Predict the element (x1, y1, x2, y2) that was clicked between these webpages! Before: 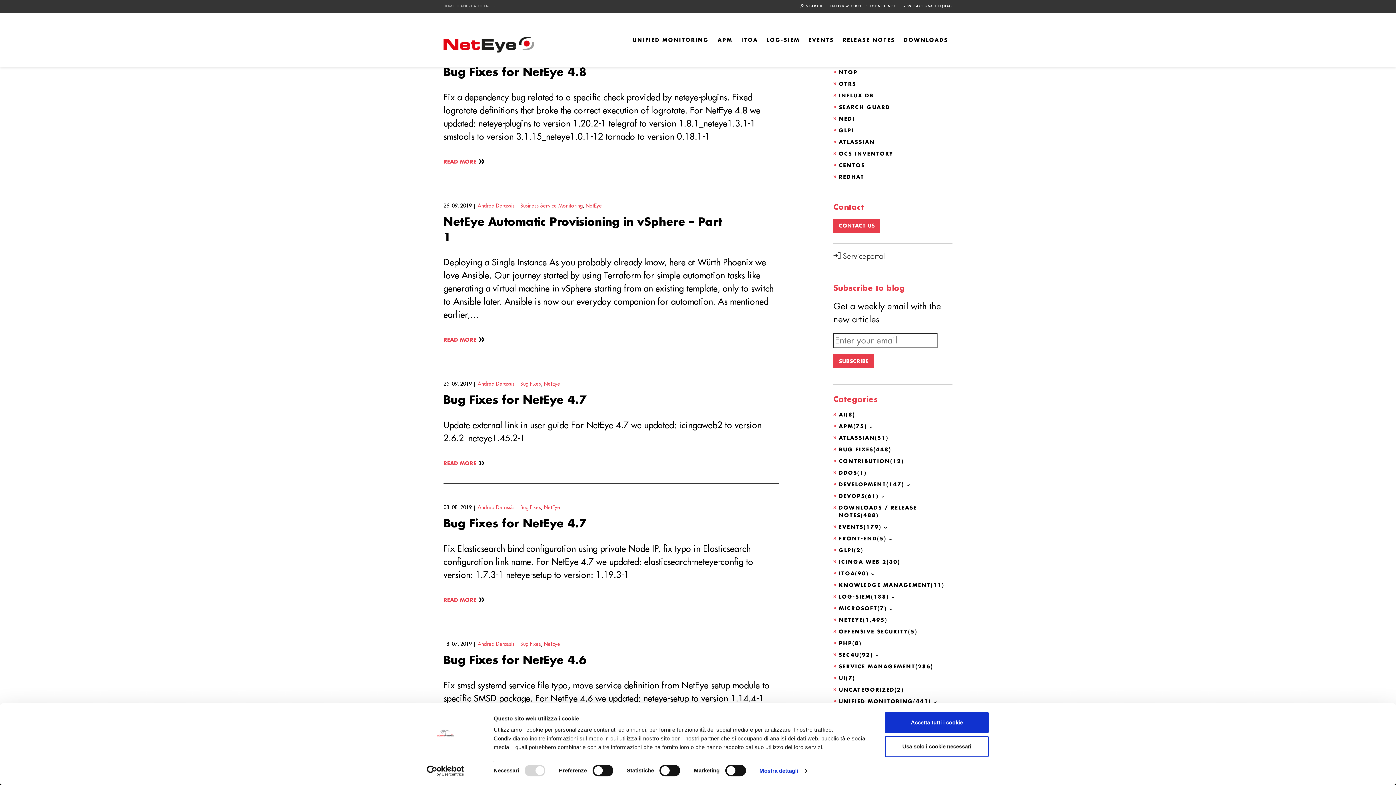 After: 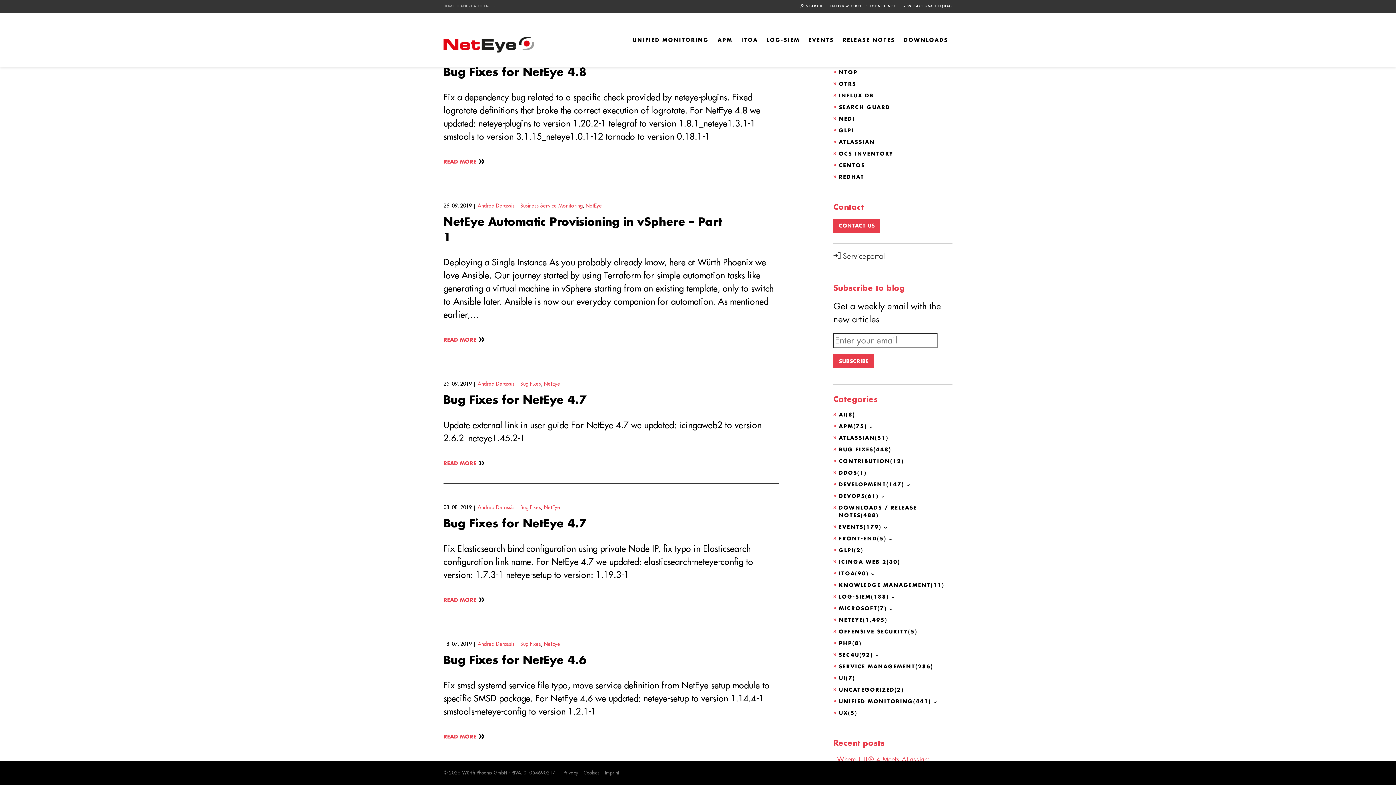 Action: label: Accetta tutti i cookie bbox: (885, 712, 989, 733)